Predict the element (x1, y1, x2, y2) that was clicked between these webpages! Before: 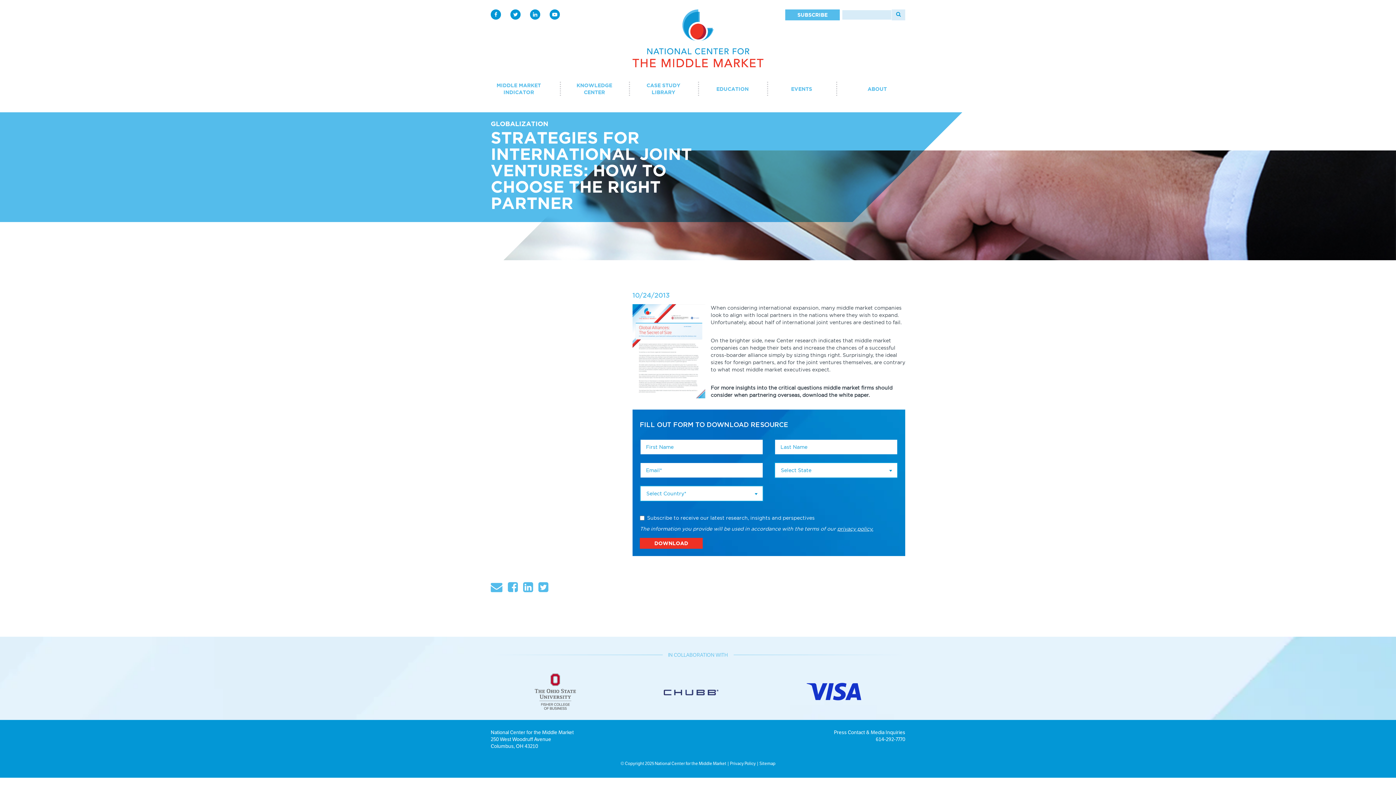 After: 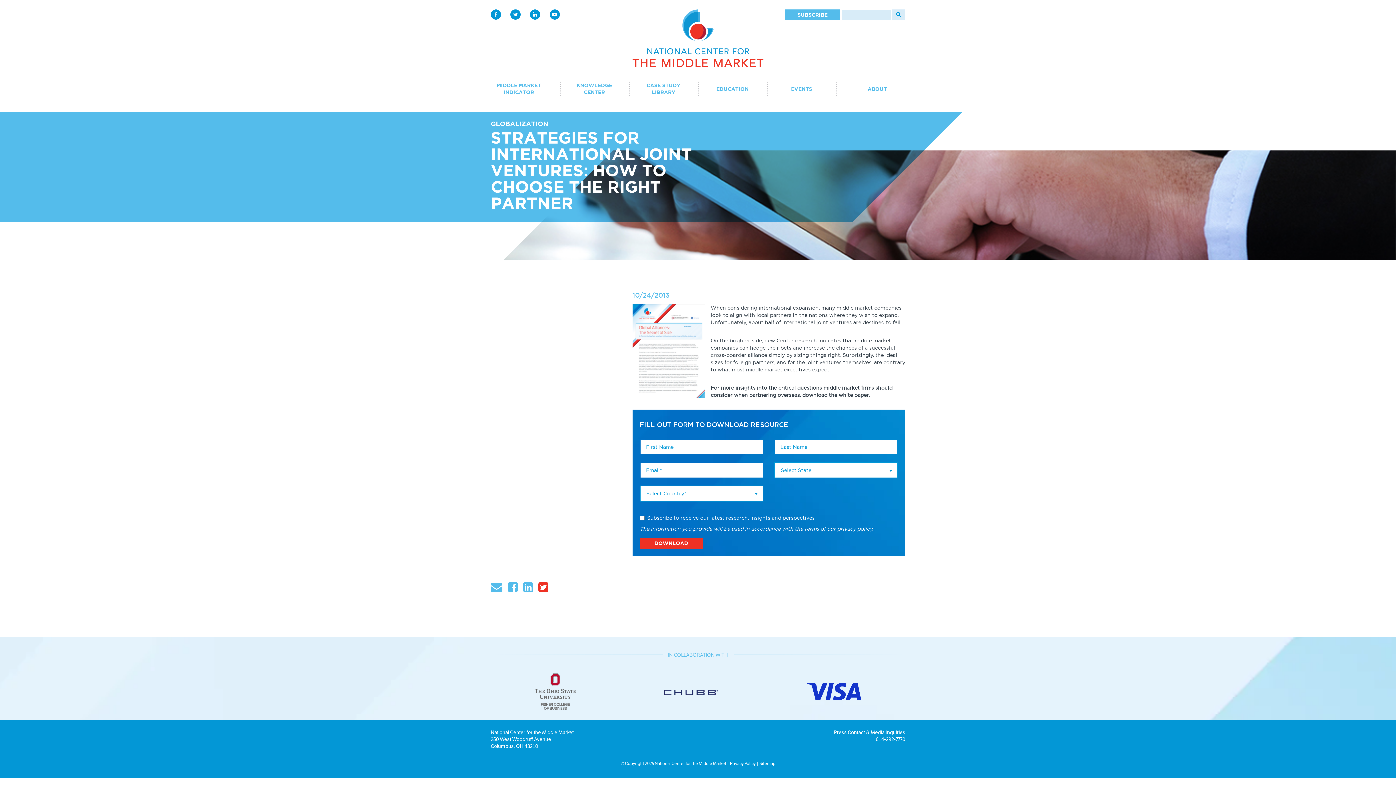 Action: bbox: (538, 581, 553, 593)